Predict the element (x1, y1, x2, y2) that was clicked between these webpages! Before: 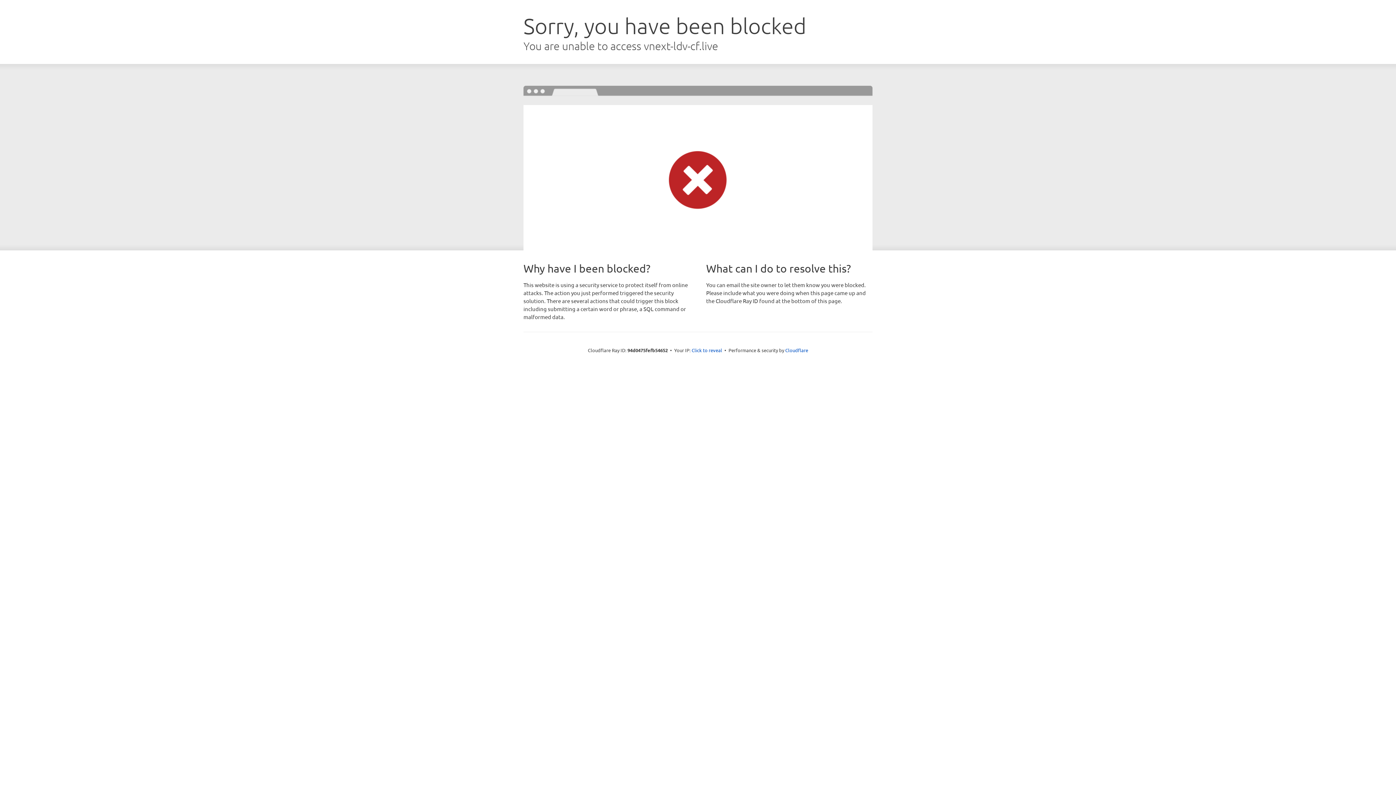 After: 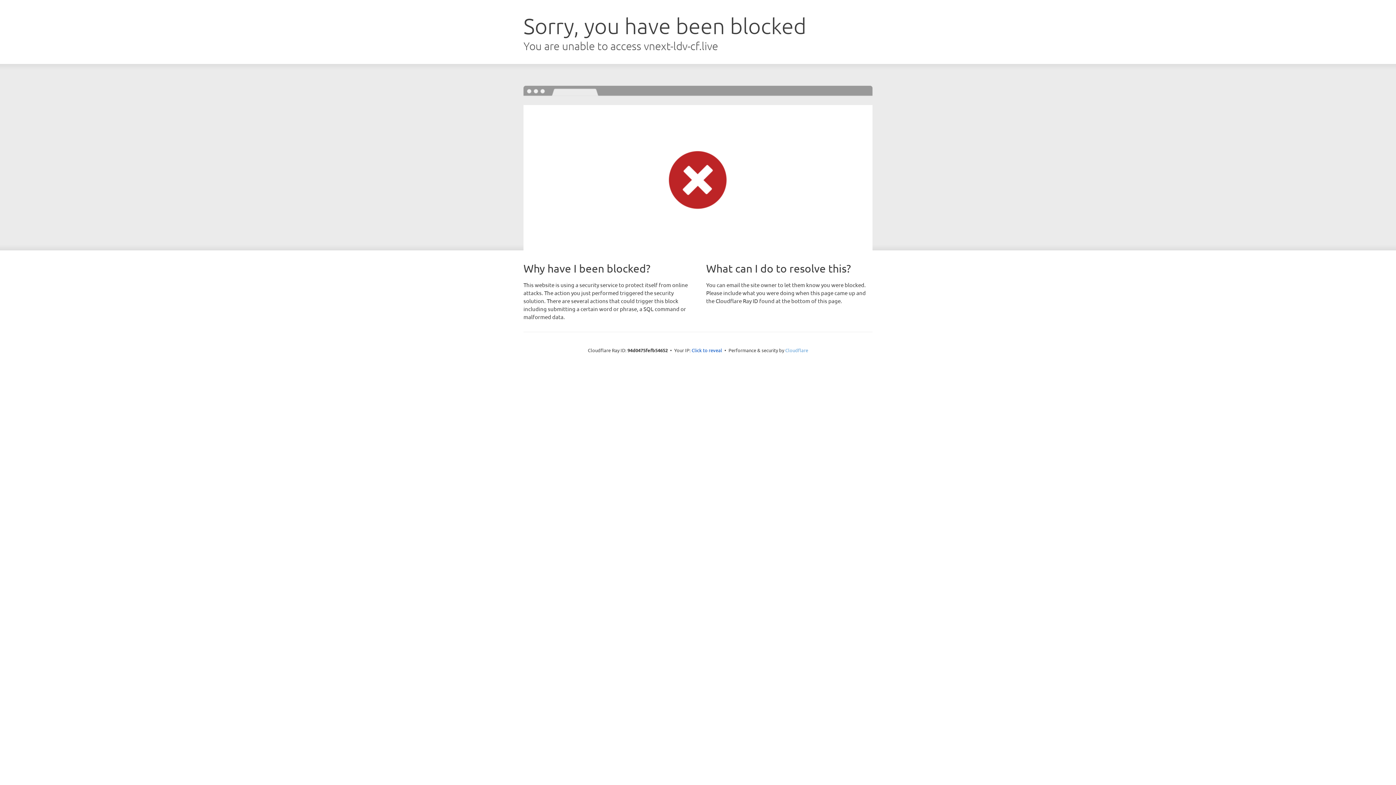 Action: bbox: (785, 347, 808, 353) label: Cloudflare